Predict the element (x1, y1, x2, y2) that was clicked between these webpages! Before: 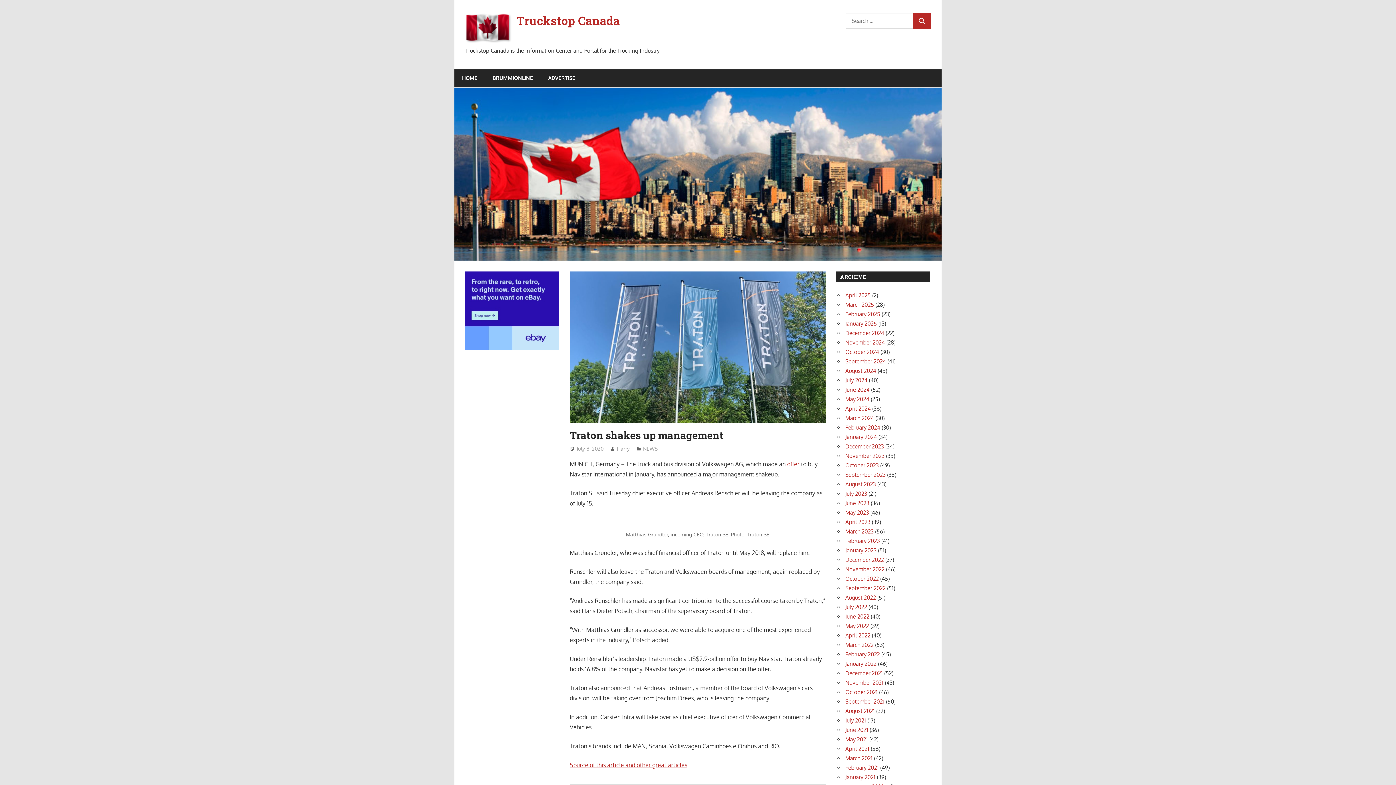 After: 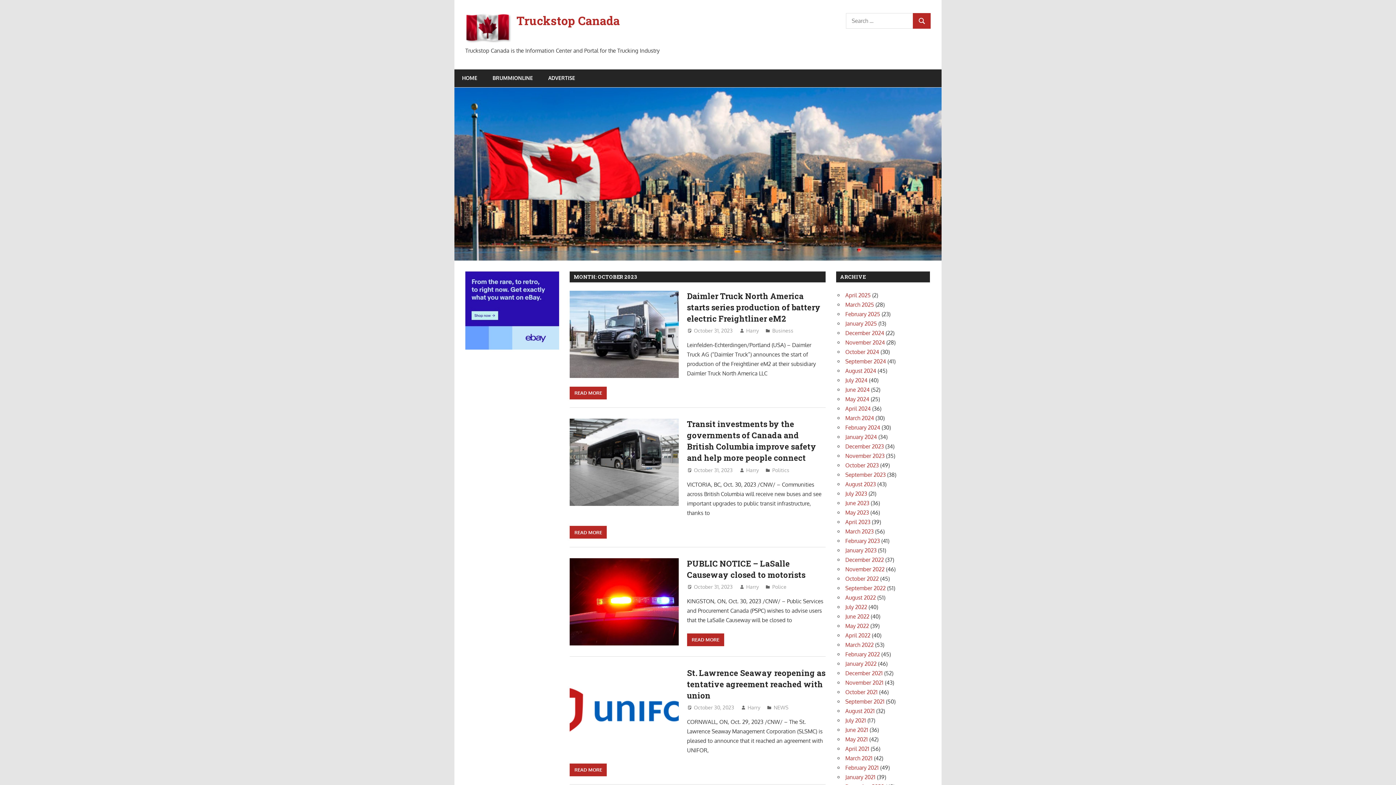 Action: label: October 2023 bbox: (845, 462, 879, 468)